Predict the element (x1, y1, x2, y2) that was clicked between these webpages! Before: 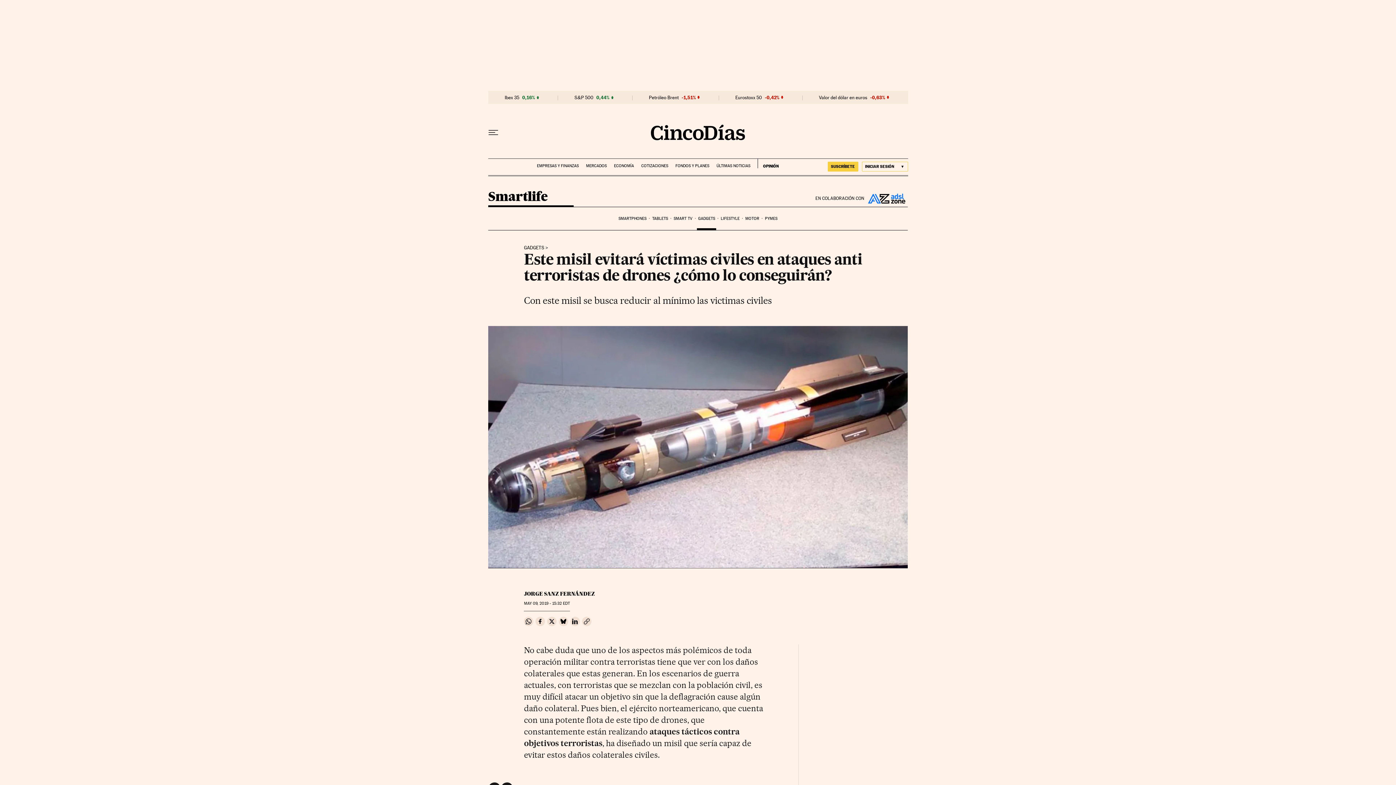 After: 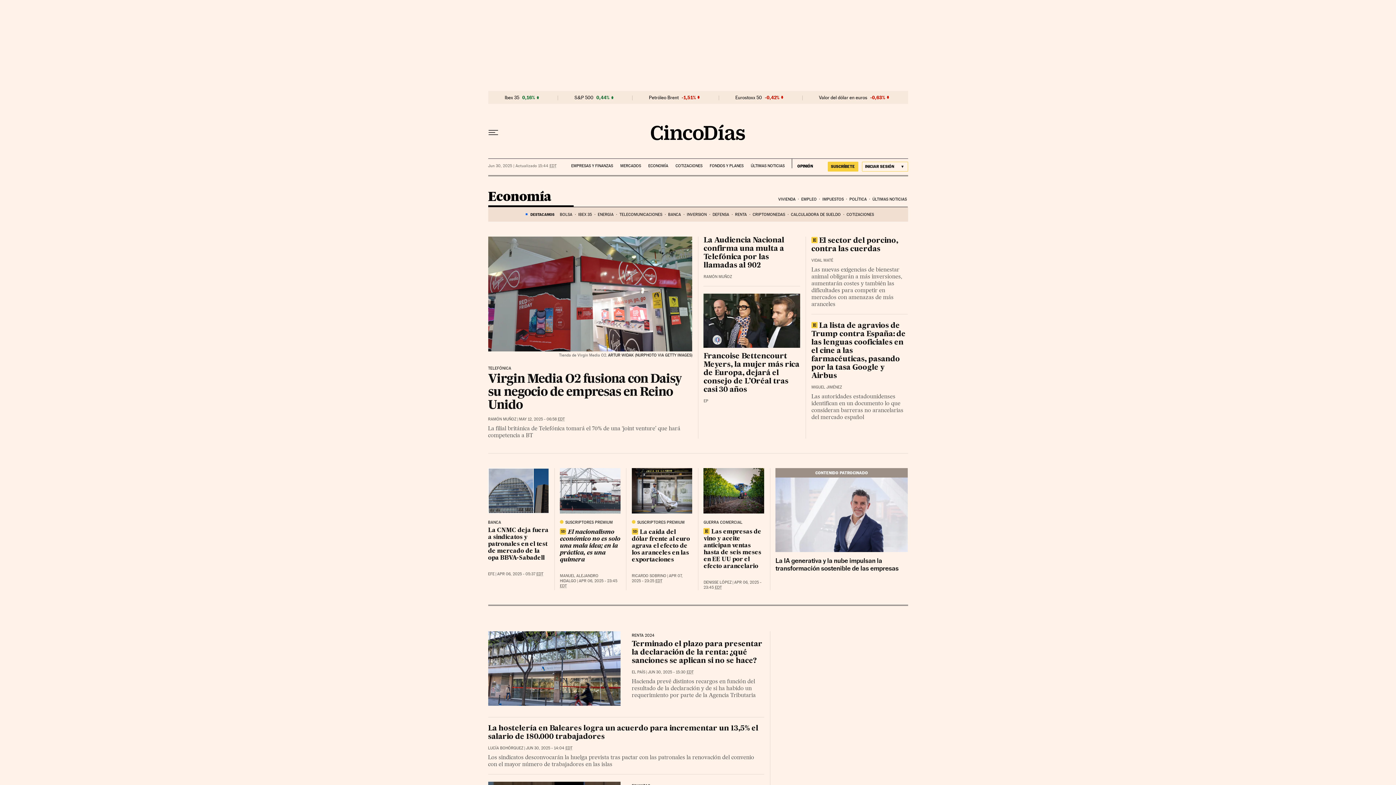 Action: bbox: (614, 158, 634, 168) label: ECONOMÍA